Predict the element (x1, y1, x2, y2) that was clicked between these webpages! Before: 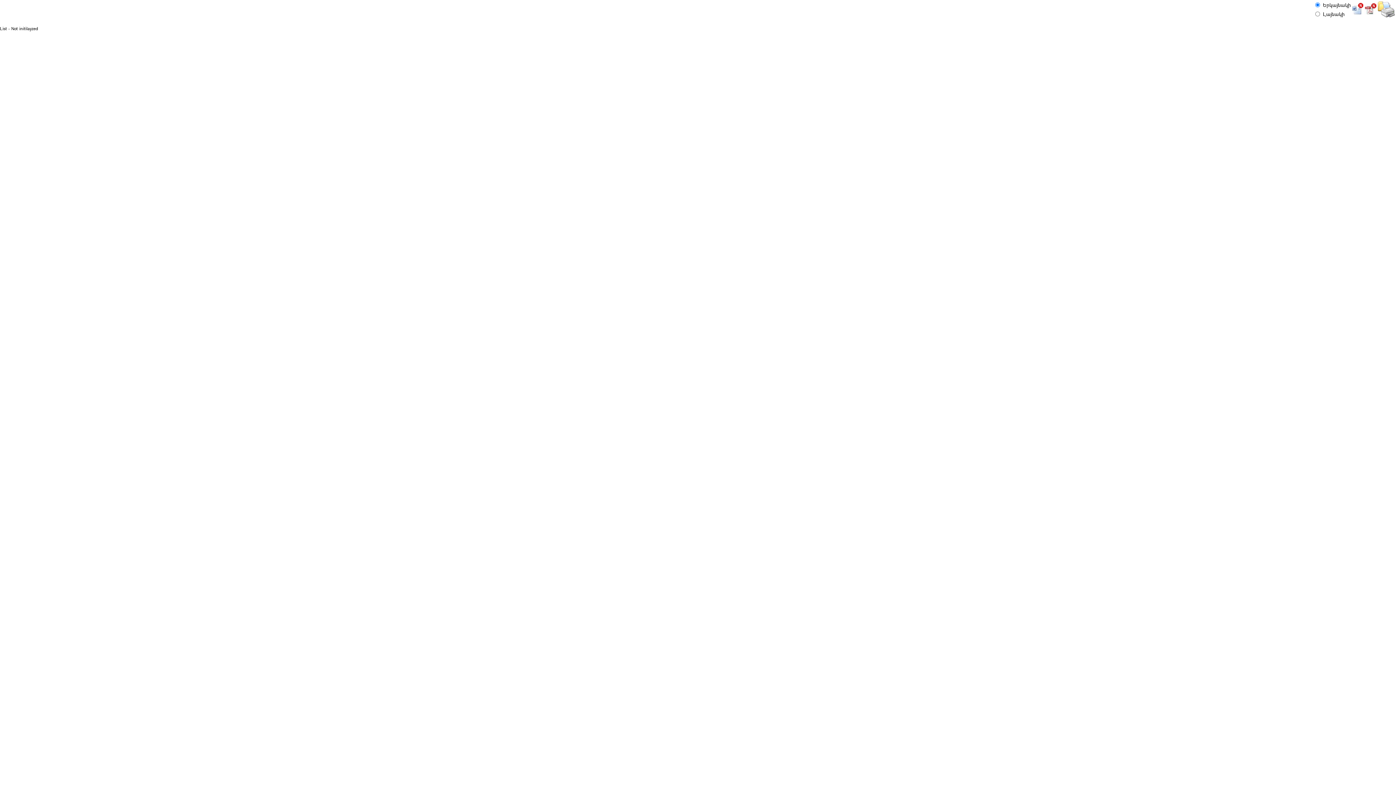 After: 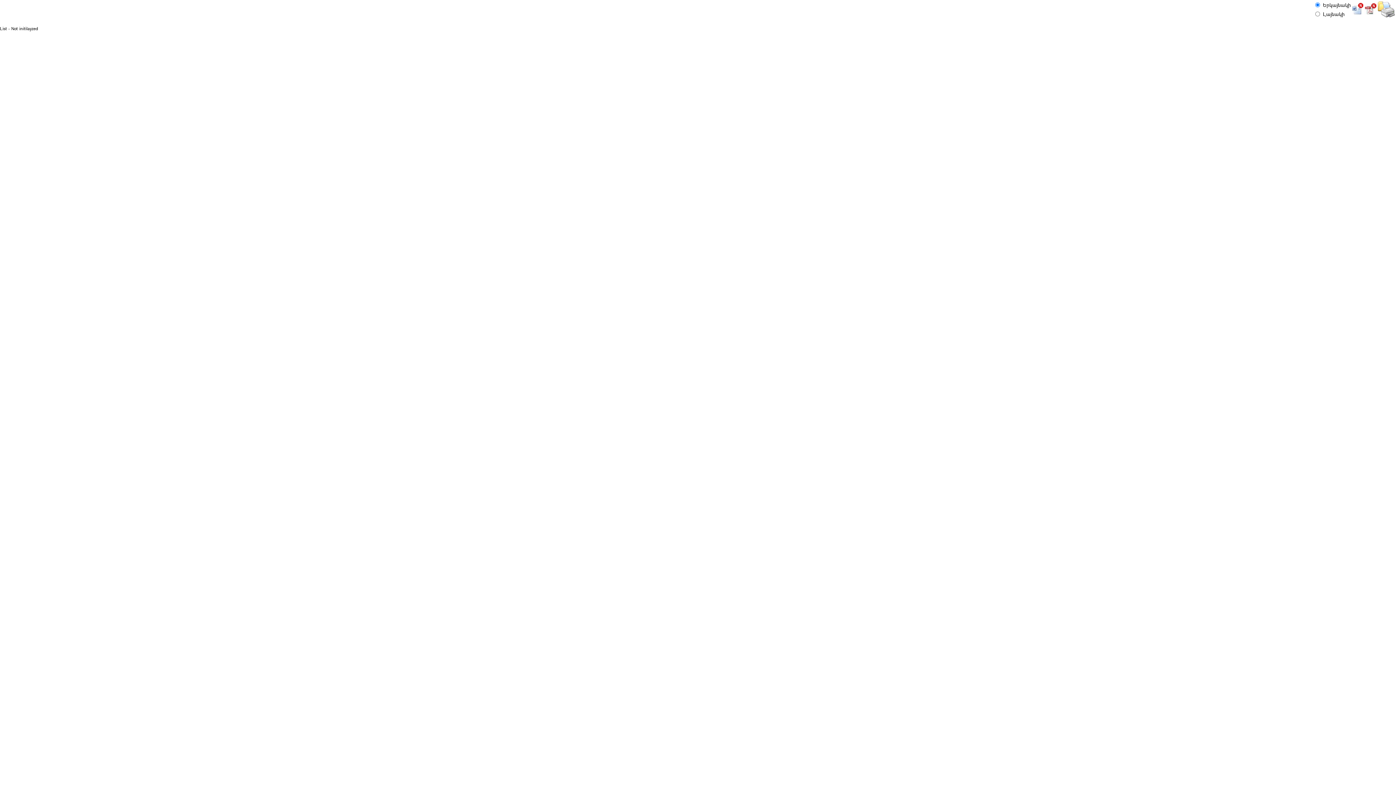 Action: bbox: (1378, 12, 1395, 18)